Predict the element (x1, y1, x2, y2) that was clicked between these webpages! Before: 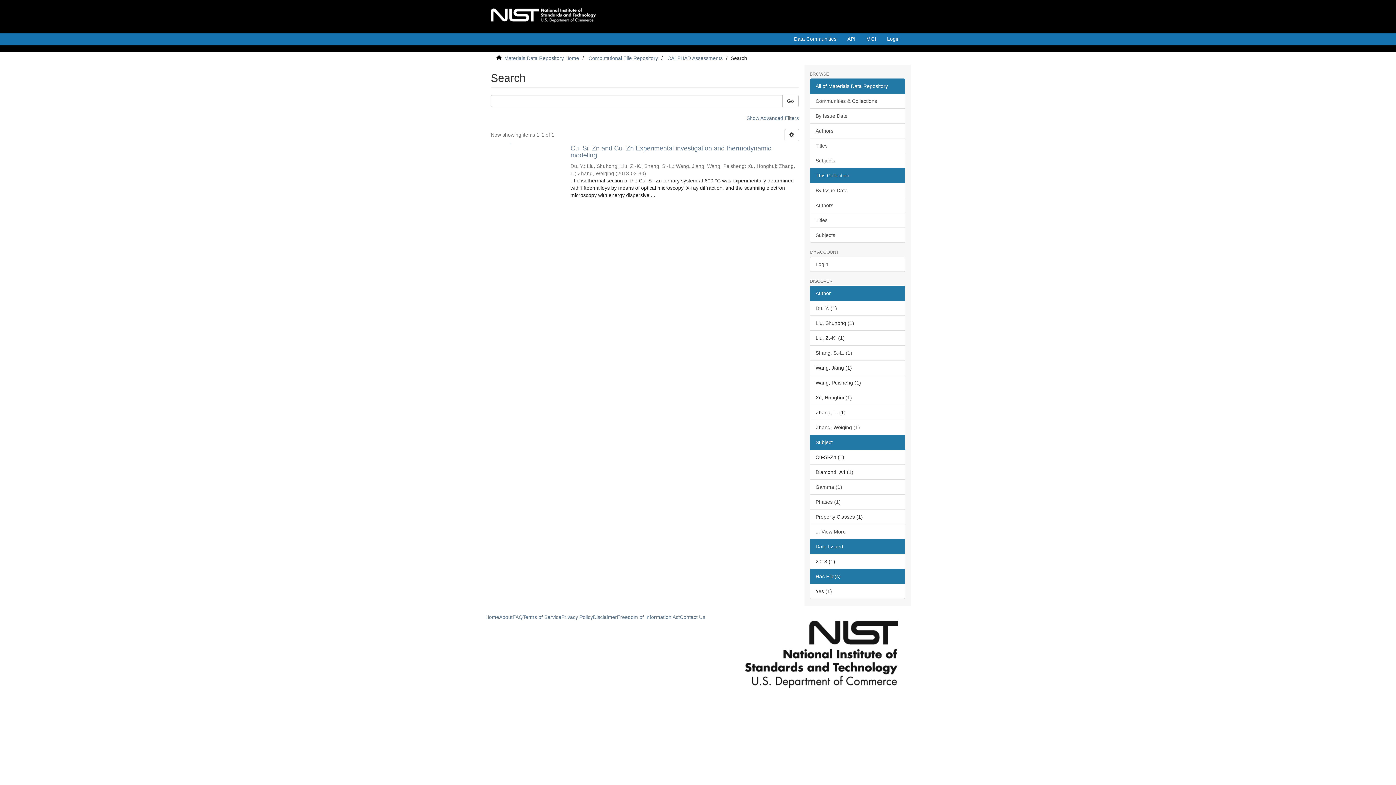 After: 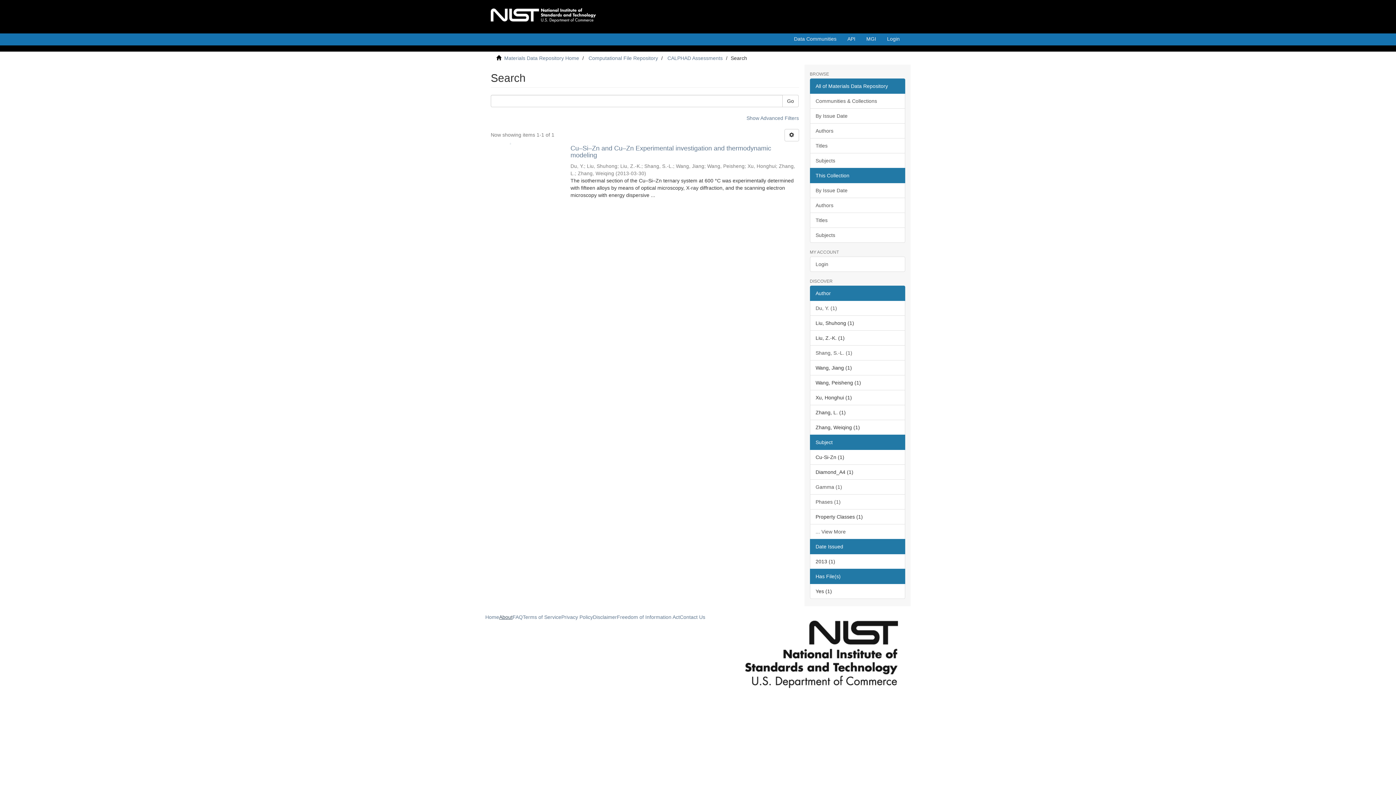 Action: label: About bbox: (499, 614, 512, 620)